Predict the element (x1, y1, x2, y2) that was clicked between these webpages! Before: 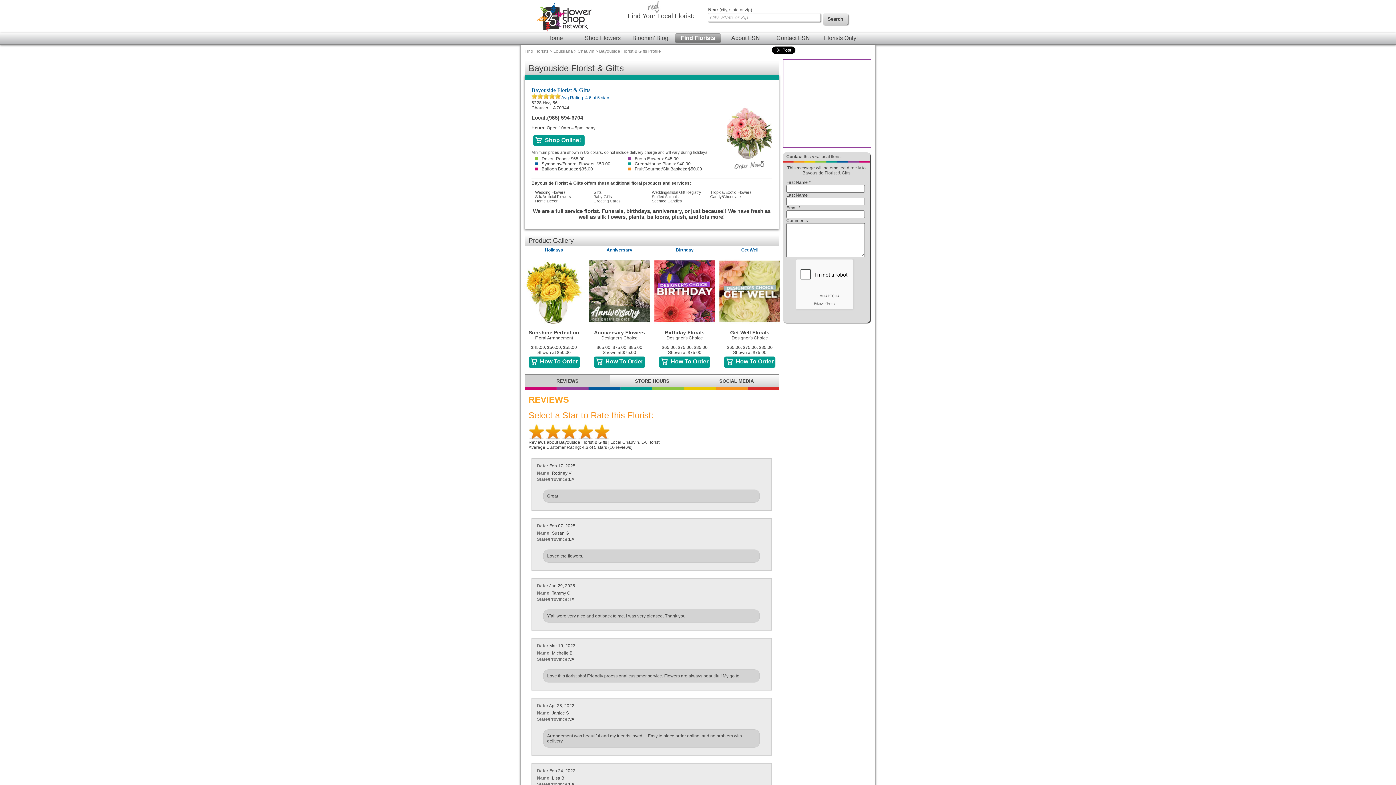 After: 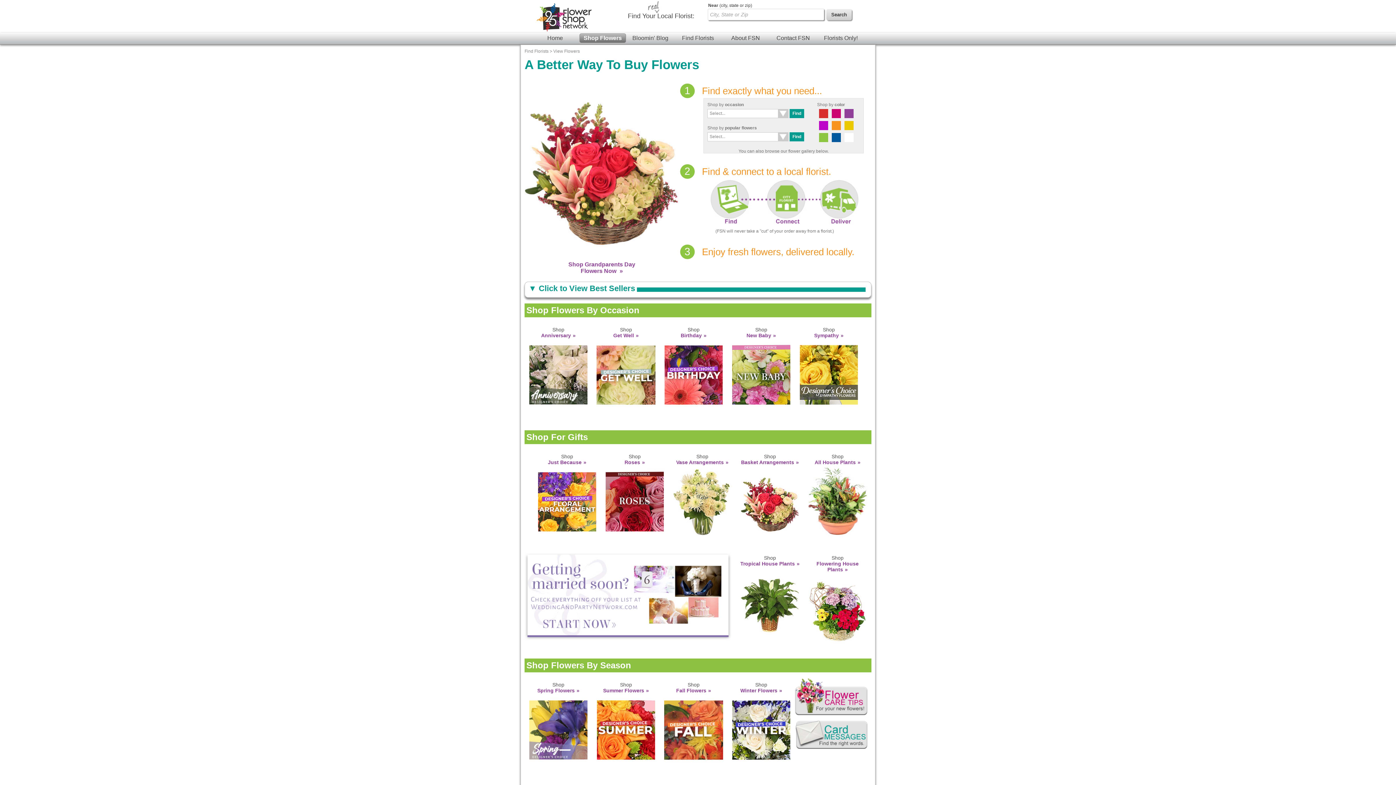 Action: label: Shop Flowers bbox: (579, 33, 626, 42)